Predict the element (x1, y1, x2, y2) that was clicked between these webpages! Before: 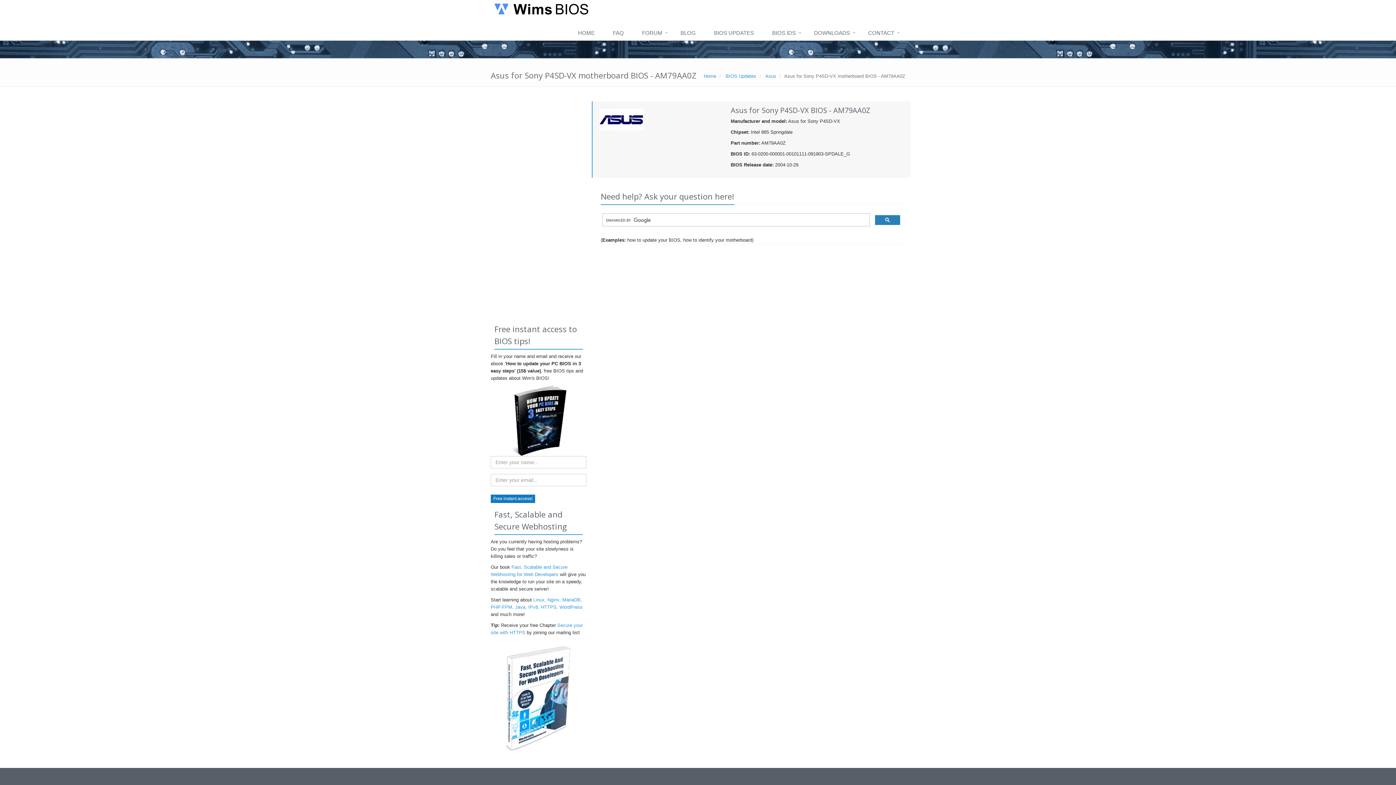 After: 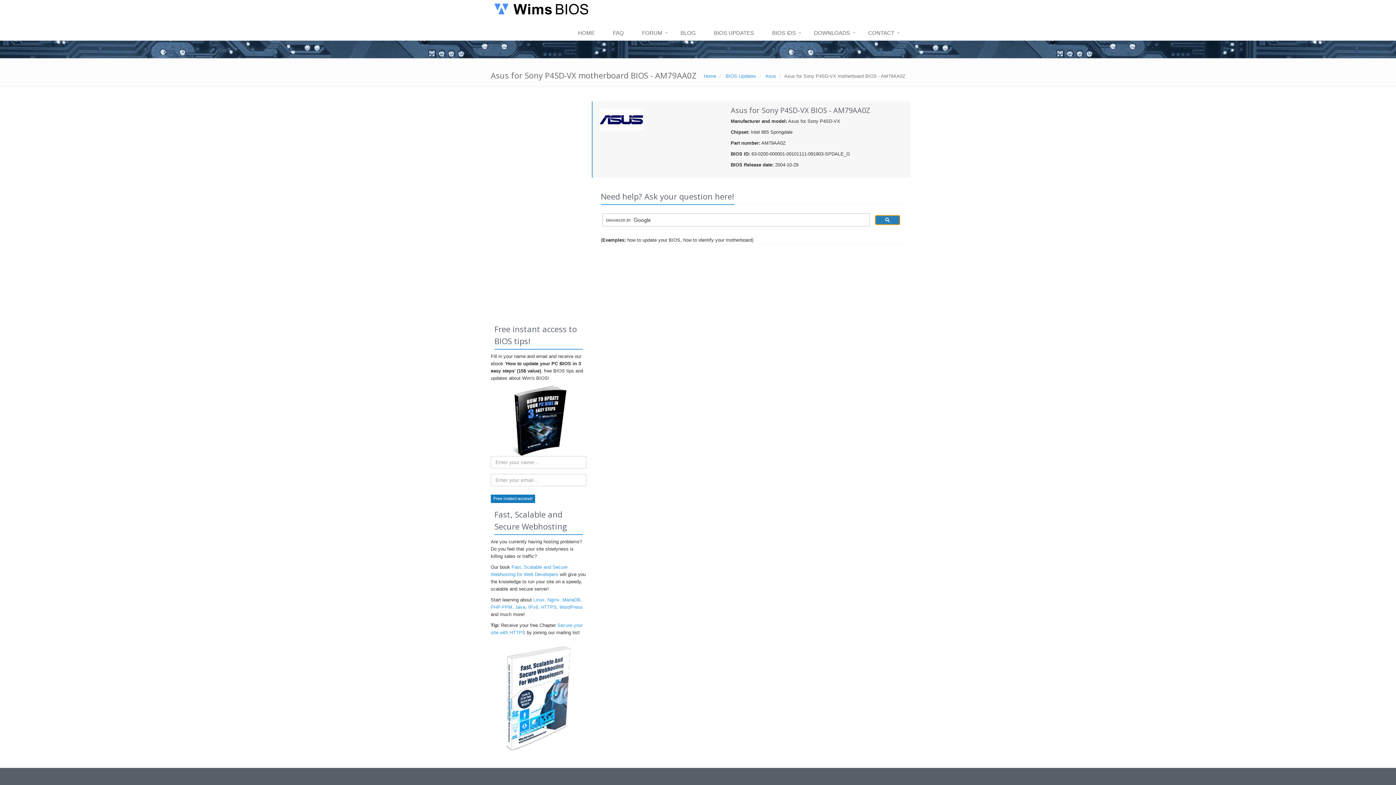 Action: bbox: (875, 215, 900, 225)